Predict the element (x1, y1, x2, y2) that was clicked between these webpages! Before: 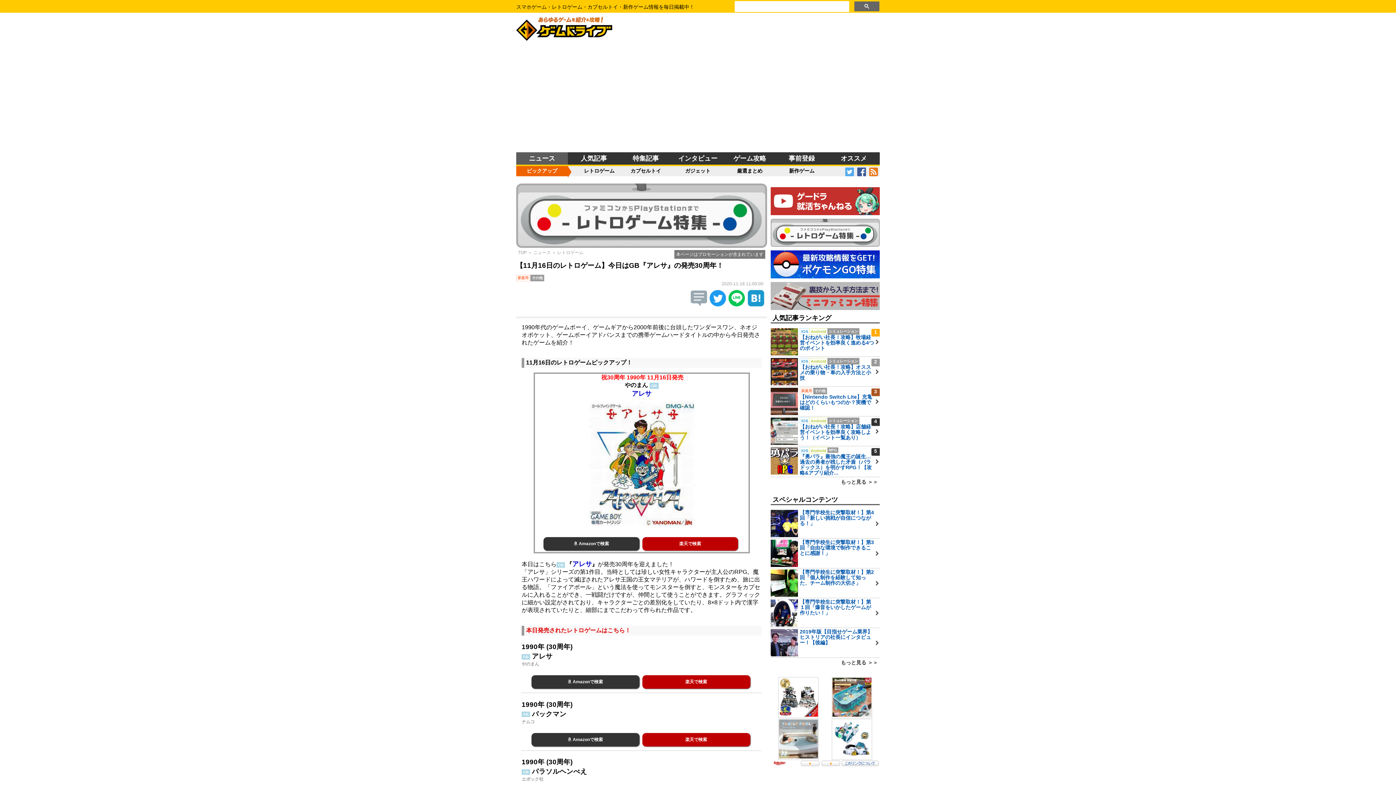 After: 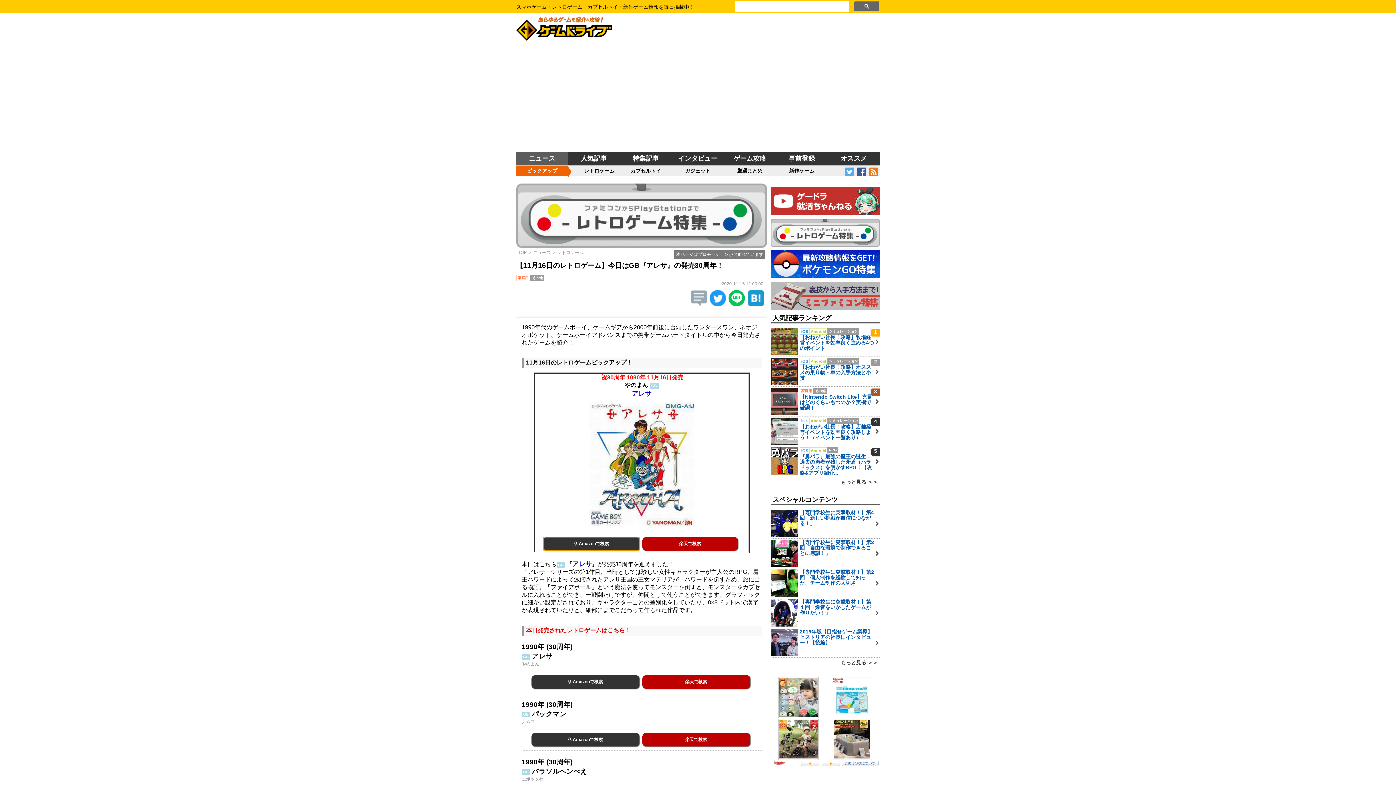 Action: bbox: (543, 537, 639, 550) label:  Amazonで検索